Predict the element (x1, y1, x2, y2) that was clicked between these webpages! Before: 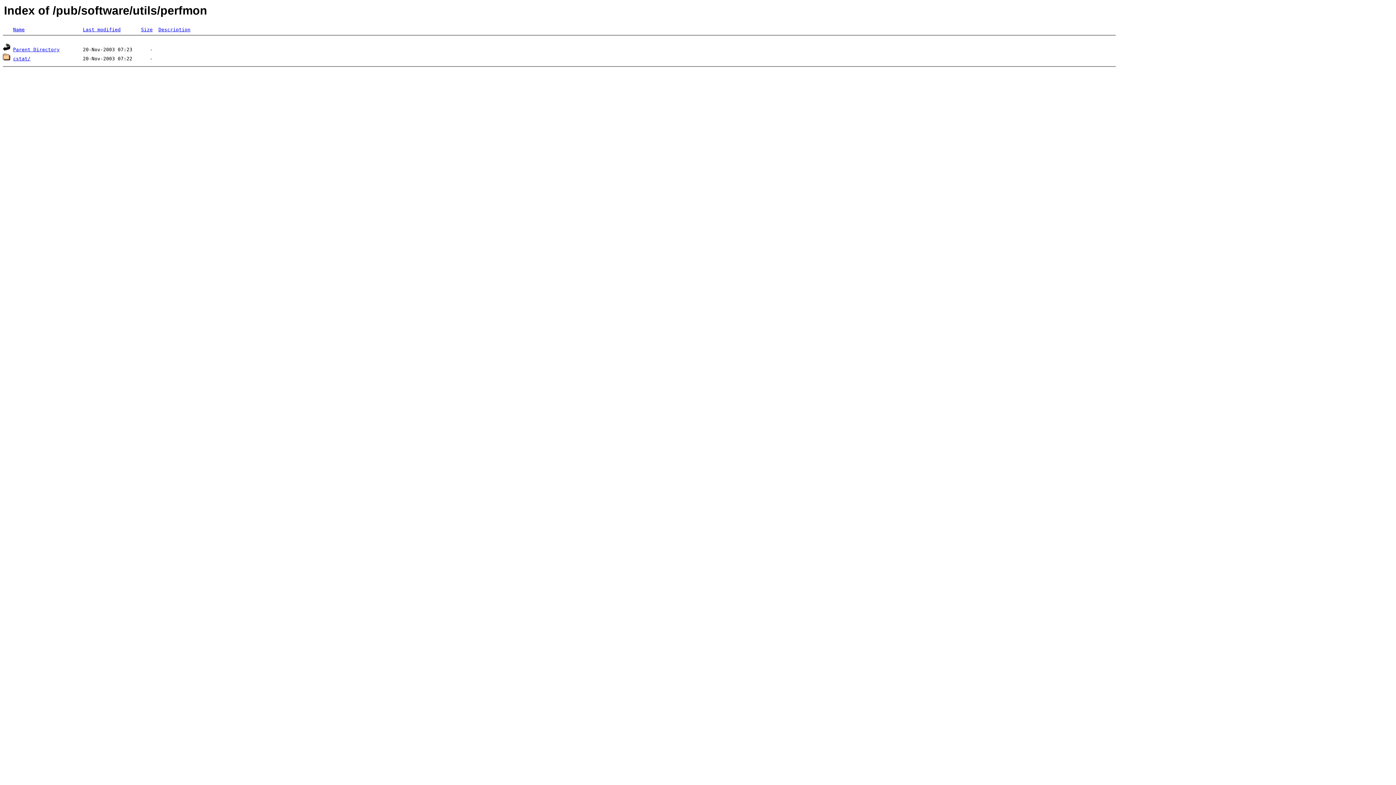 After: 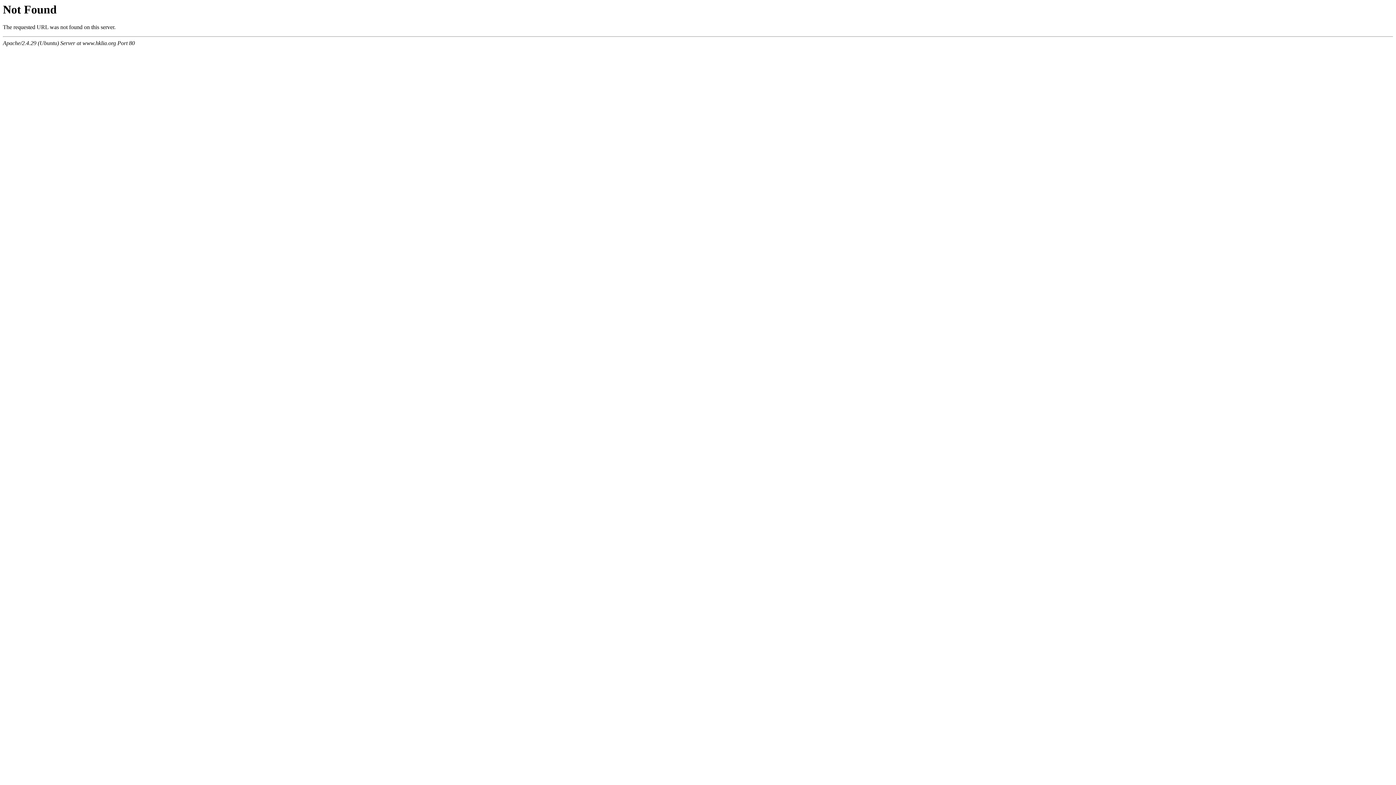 Action: label: cstat/ bbox: (13, 56, 30, 61)